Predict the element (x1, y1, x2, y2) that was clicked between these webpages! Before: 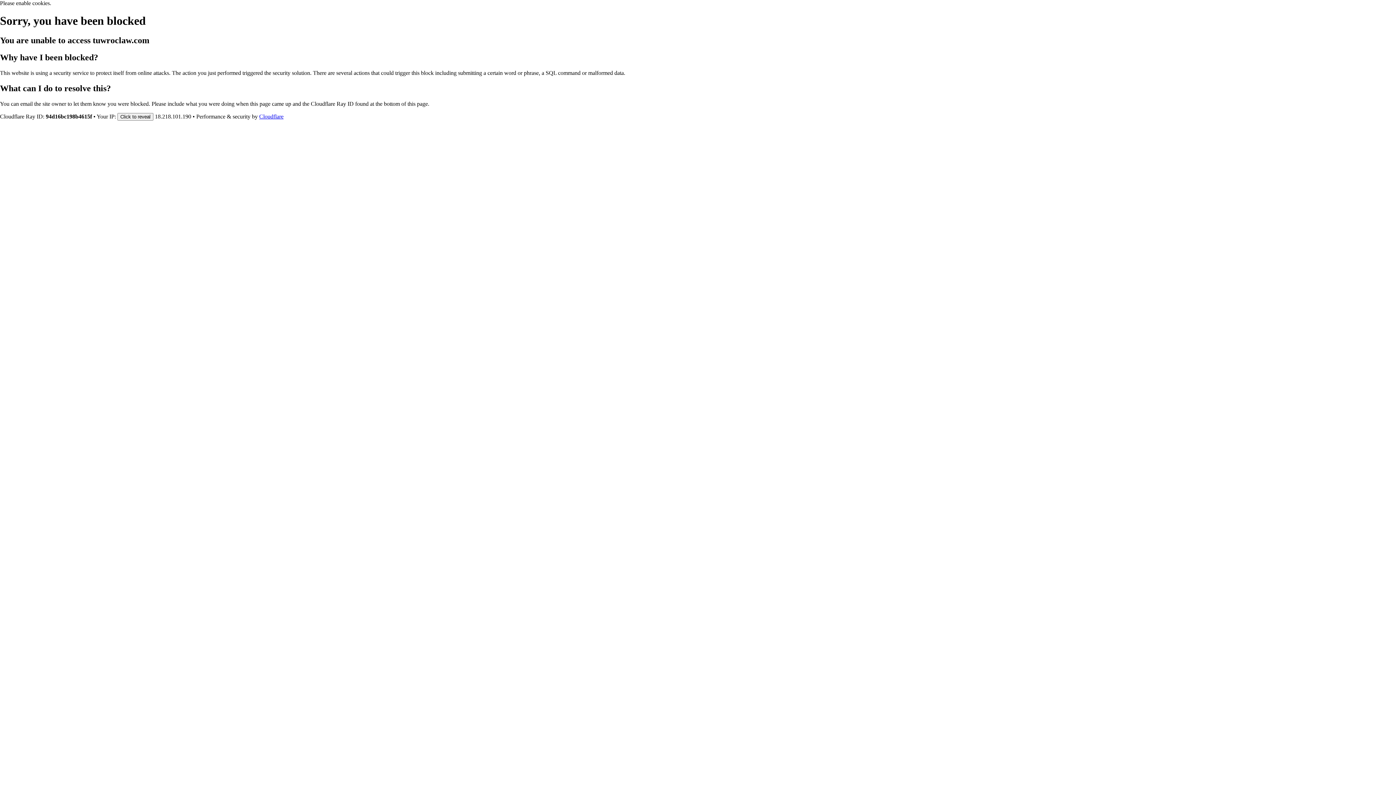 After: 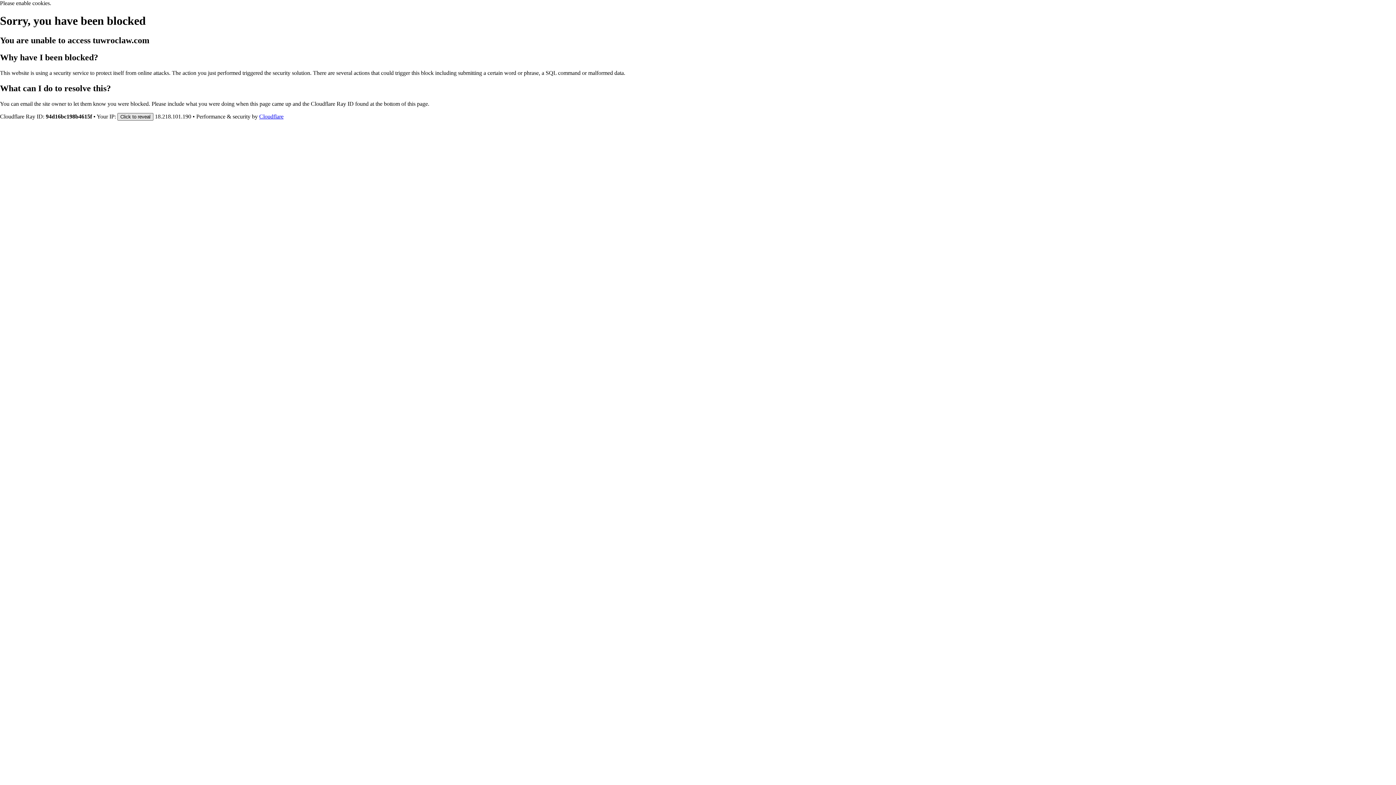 Action: label: Click to reveal bbox: (117, 112, 153, 120)